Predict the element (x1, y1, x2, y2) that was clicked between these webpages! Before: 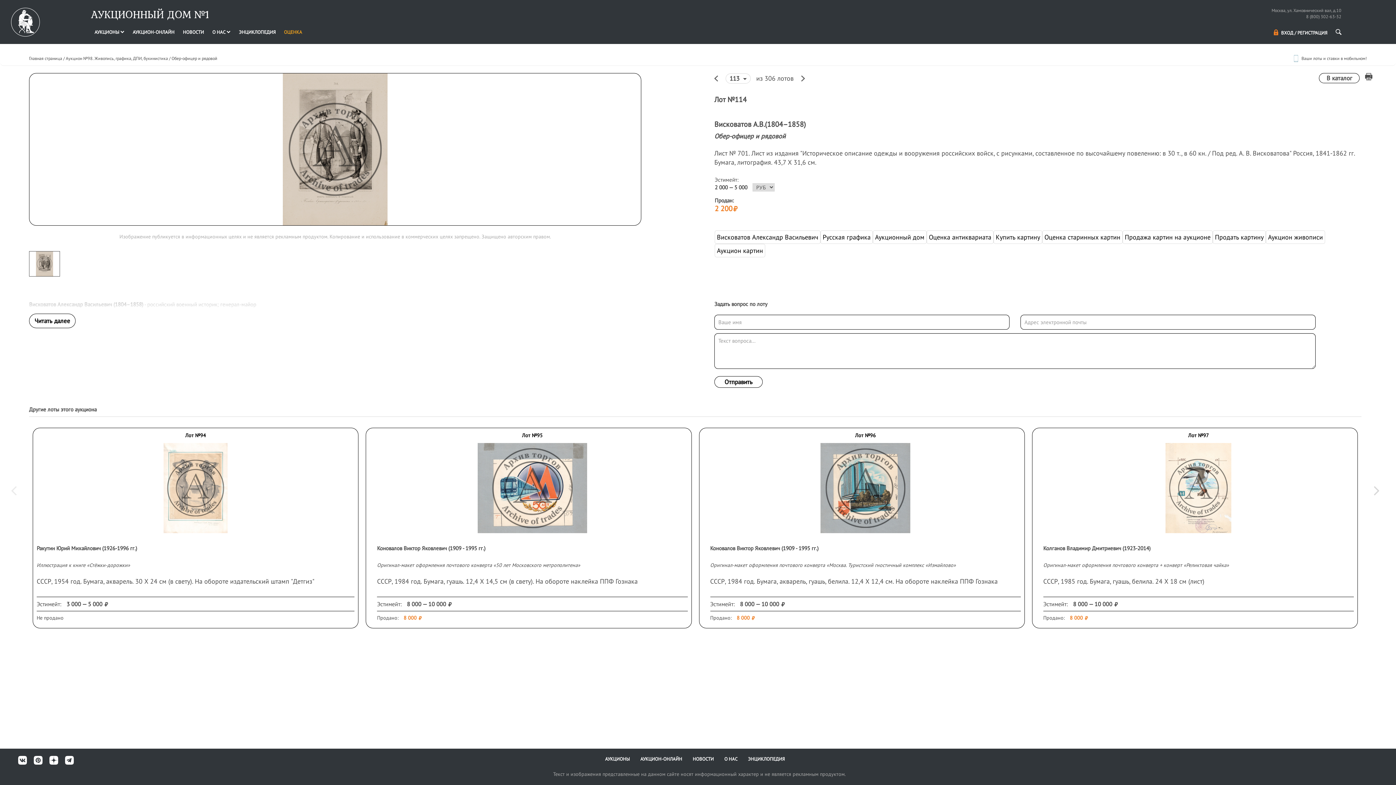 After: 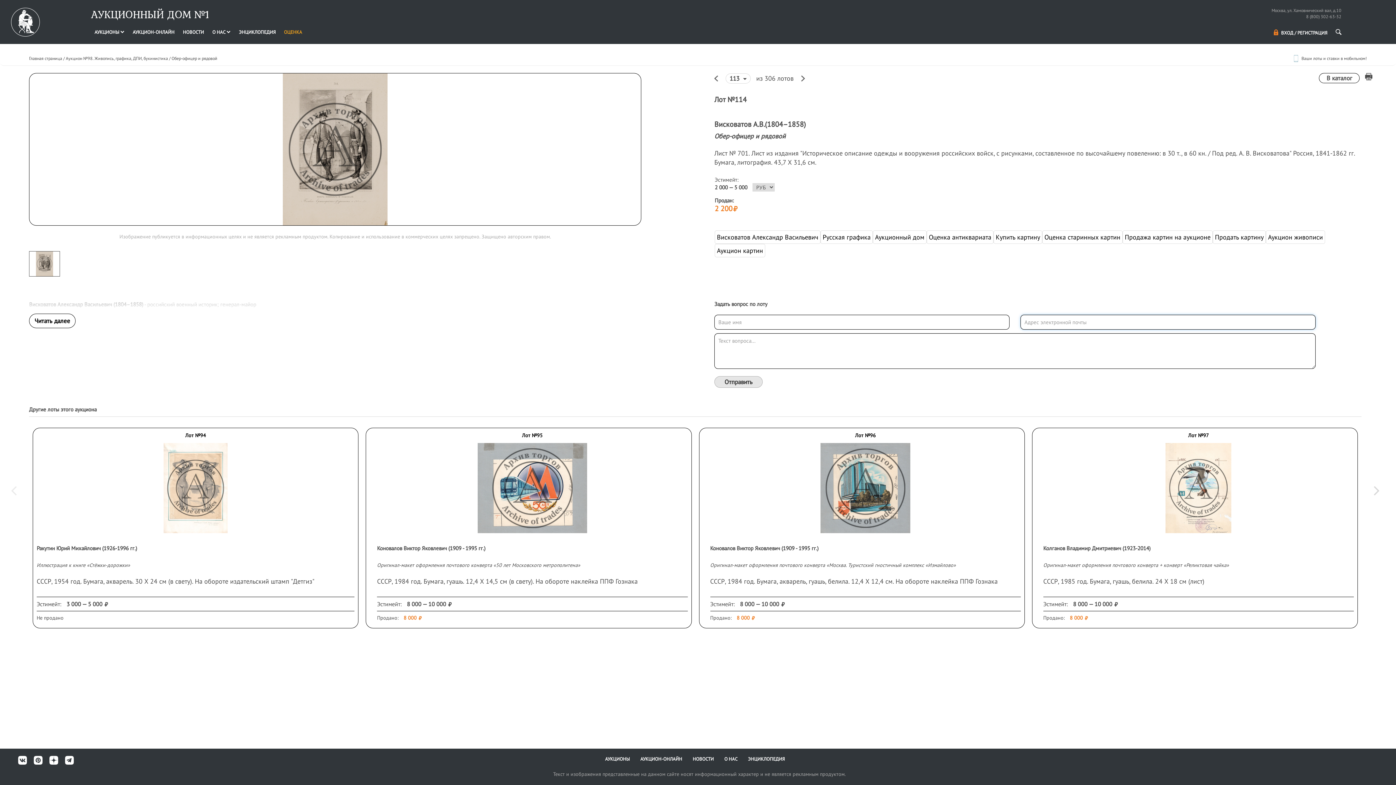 Action: bbox: (714, 376, 762, 388) label: Отправить